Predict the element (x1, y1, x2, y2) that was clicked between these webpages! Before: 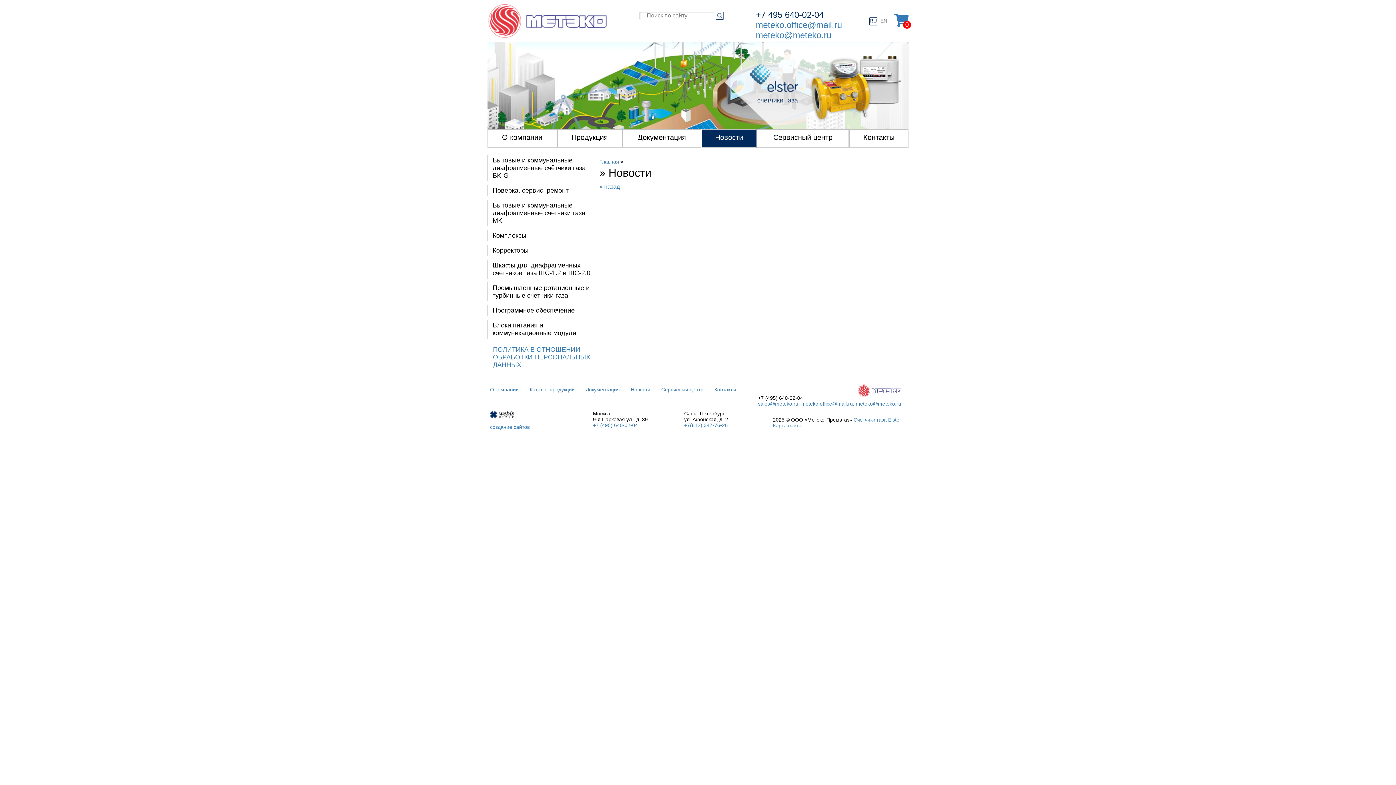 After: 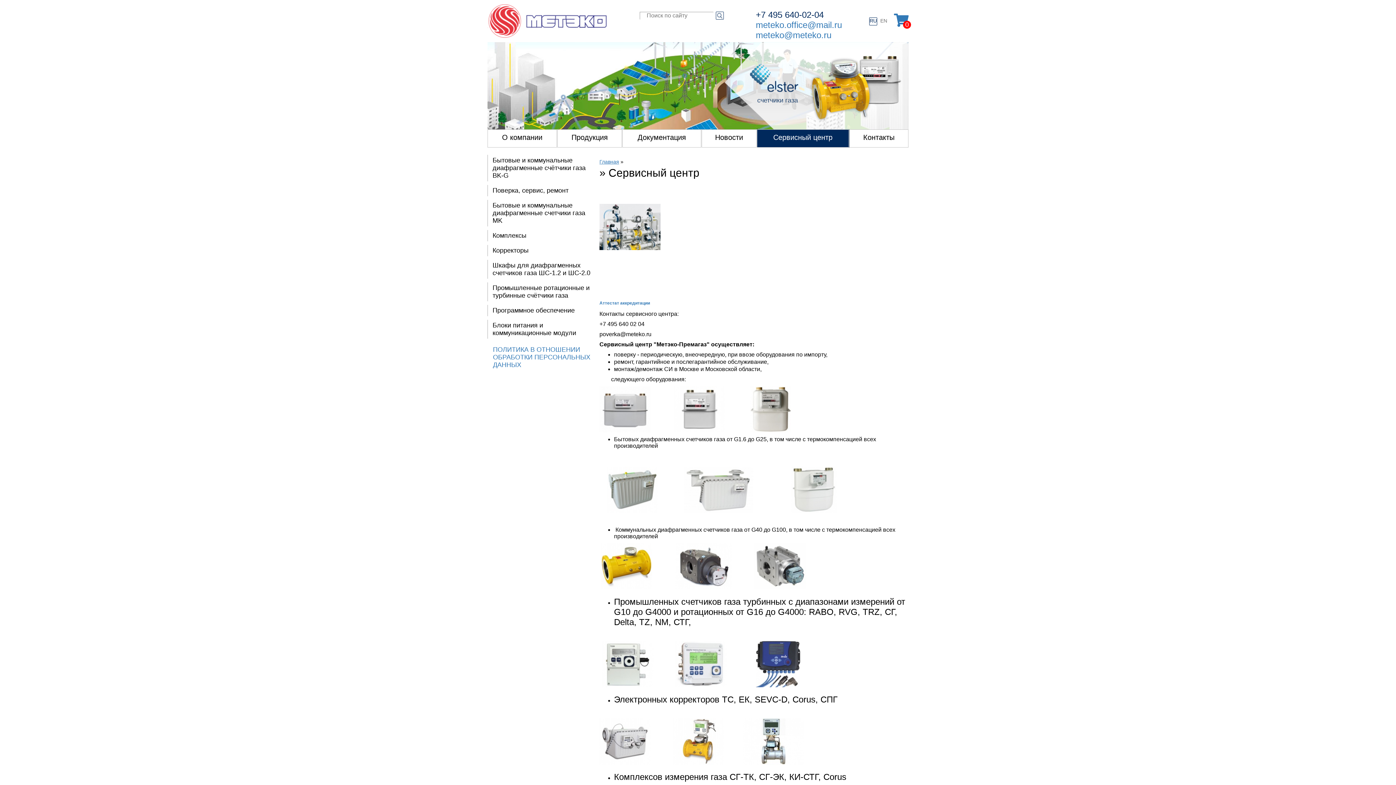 Action: label: Сервисный центр bbox: (757, 129, 849, 147)